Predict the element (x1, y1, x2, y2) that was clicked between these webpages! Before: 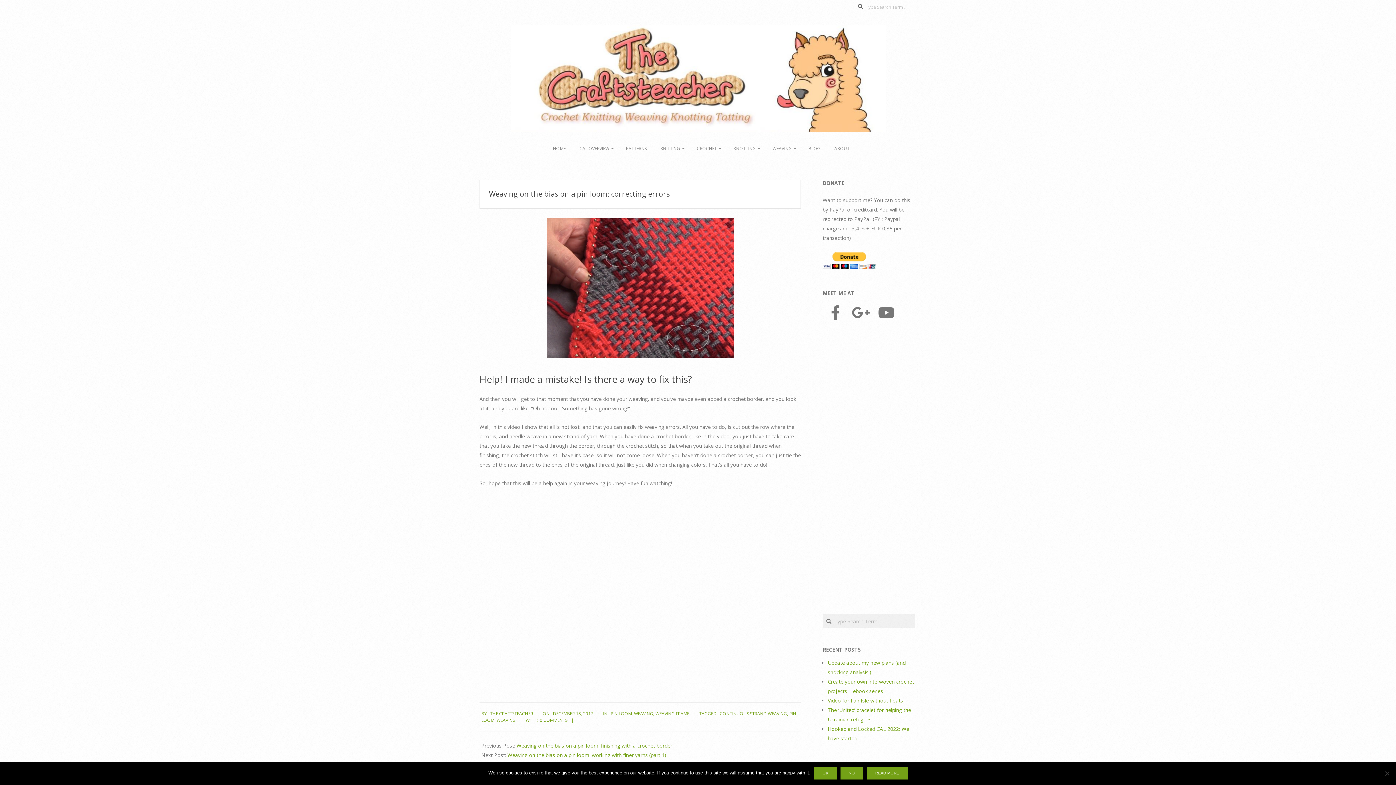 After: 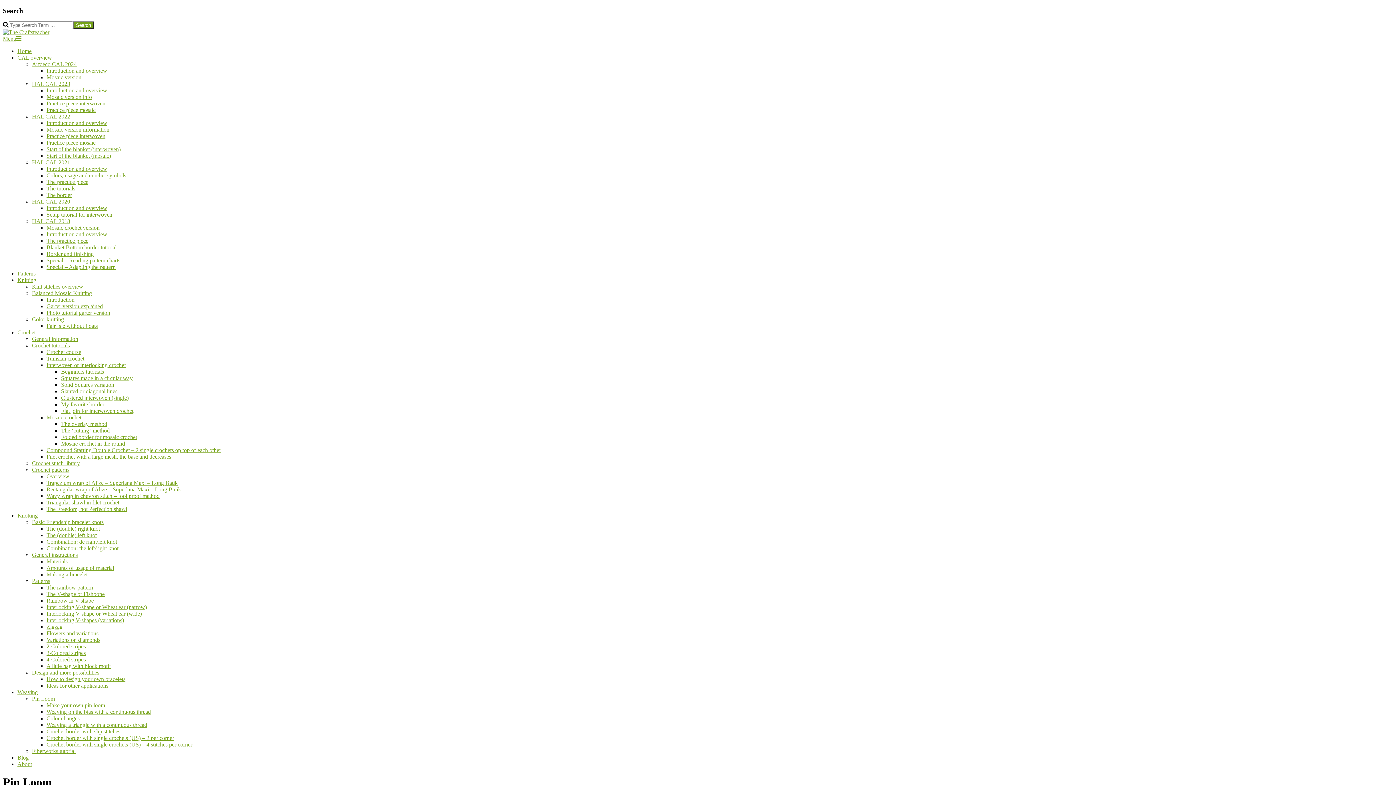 Action: label: PIN LOOM bbox: (610, 711, 632, 717)